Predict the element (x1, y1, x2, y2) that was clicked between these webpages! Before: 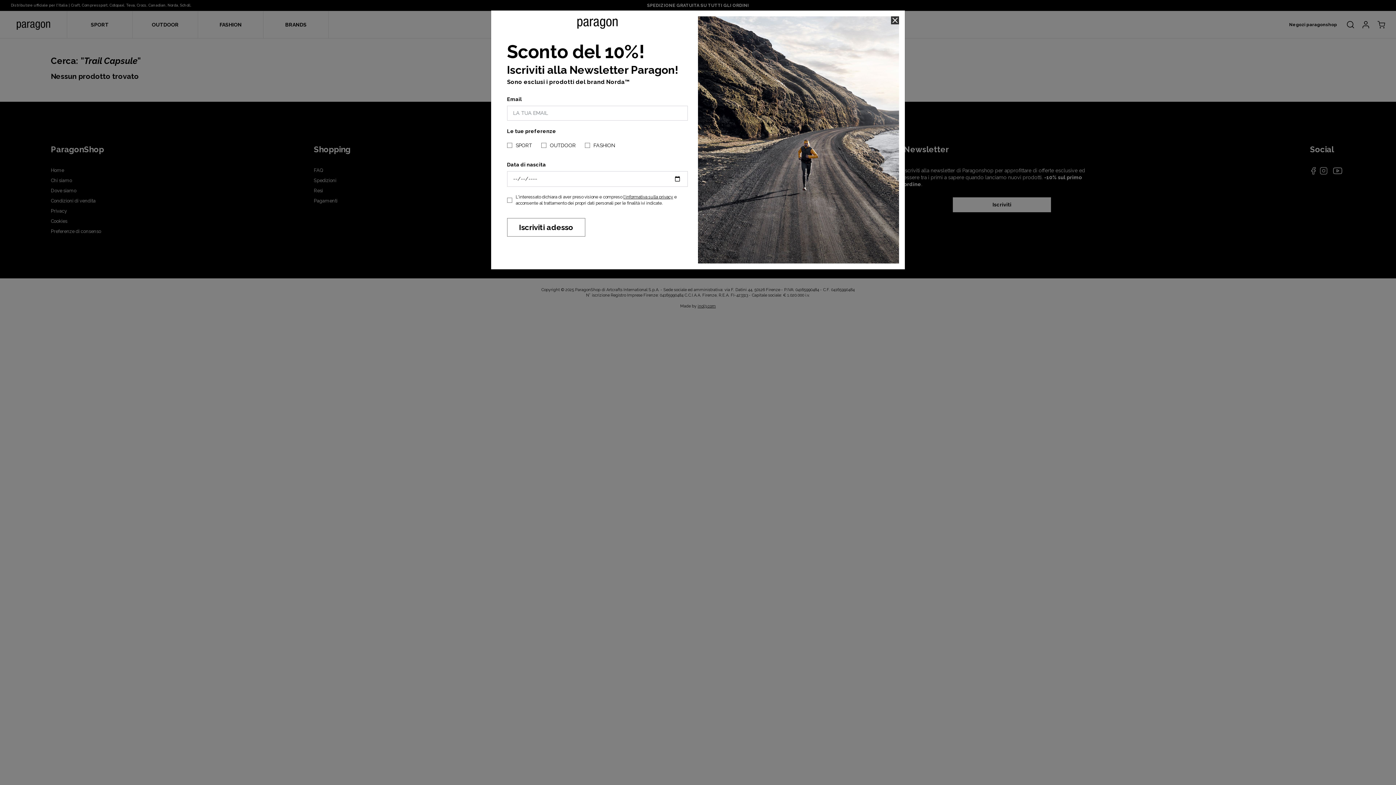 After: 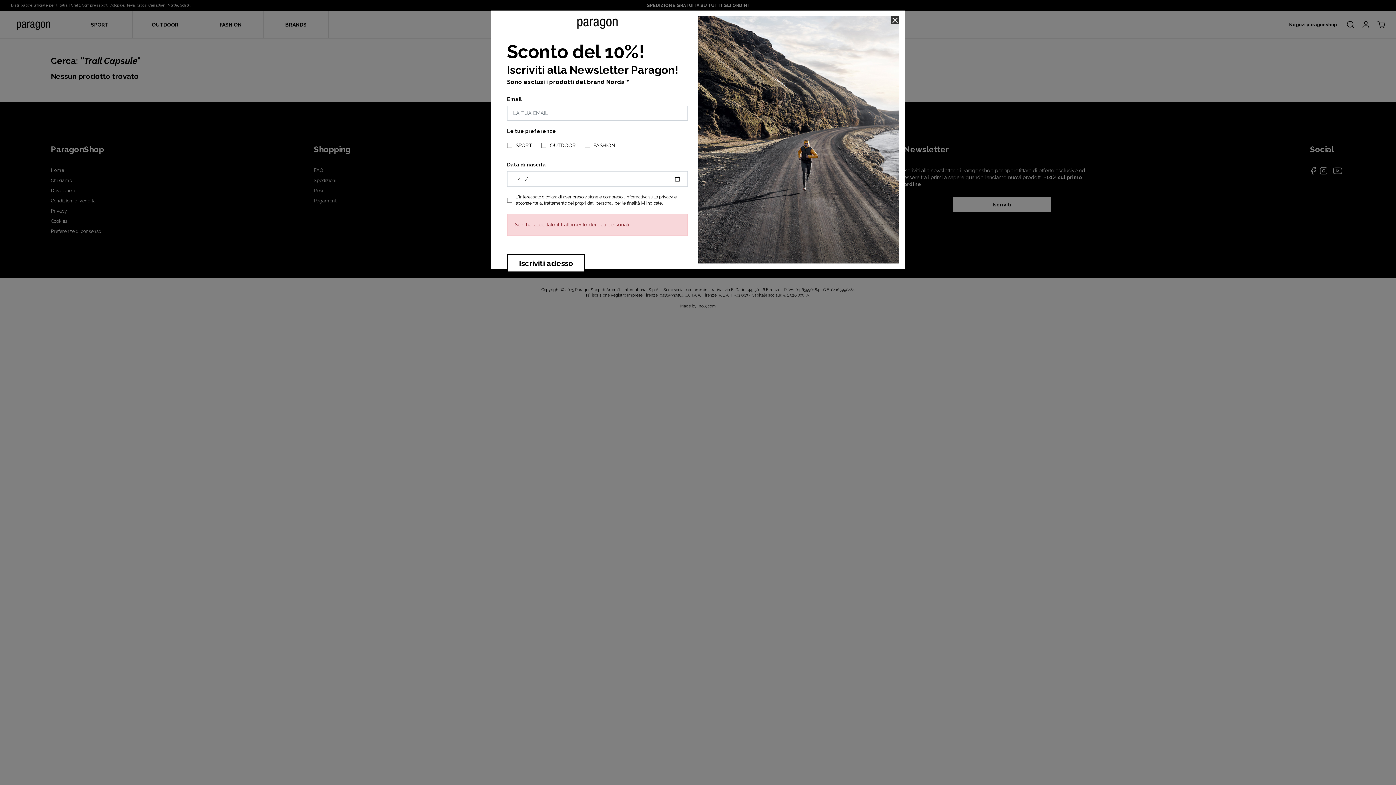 Action: label: Iscriviti adesso bbox: (507, 218, 585, 236)